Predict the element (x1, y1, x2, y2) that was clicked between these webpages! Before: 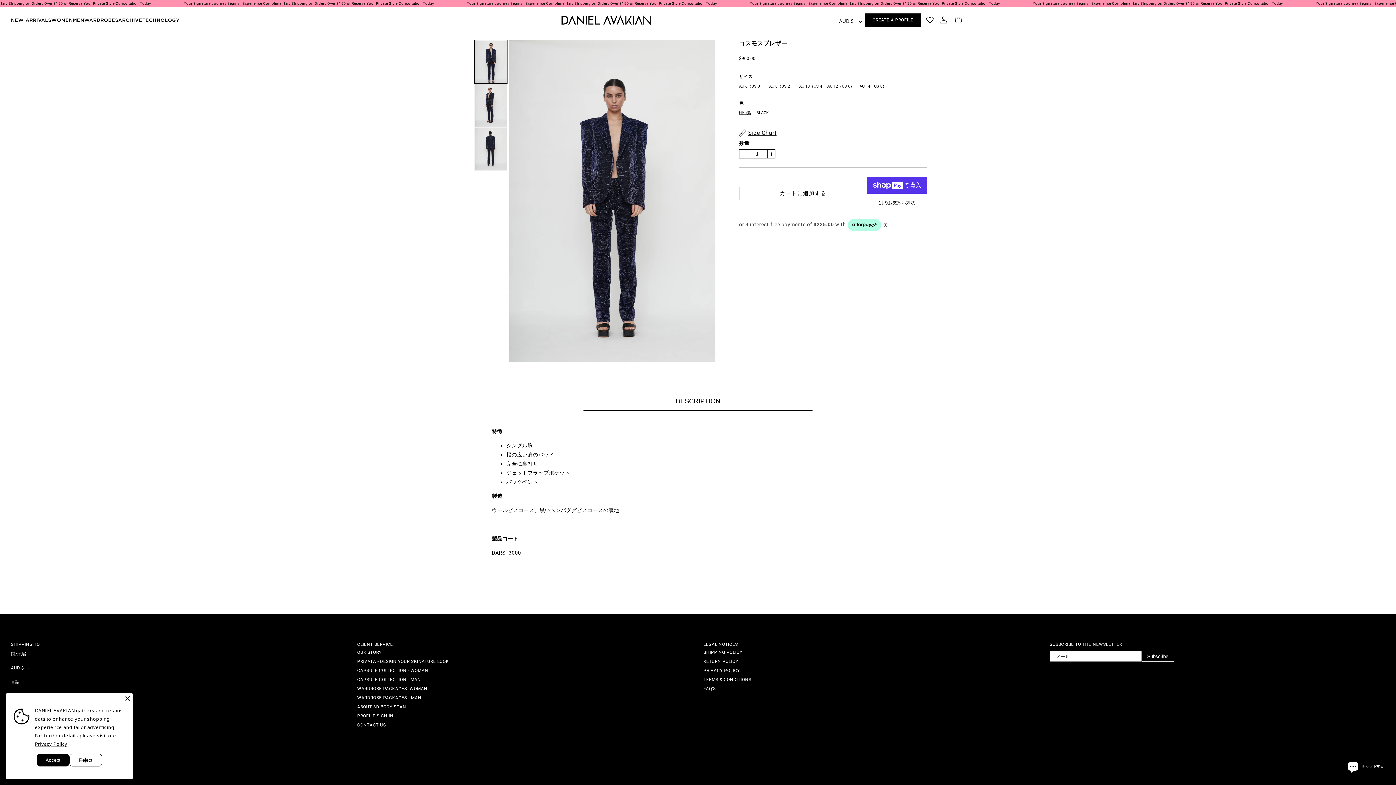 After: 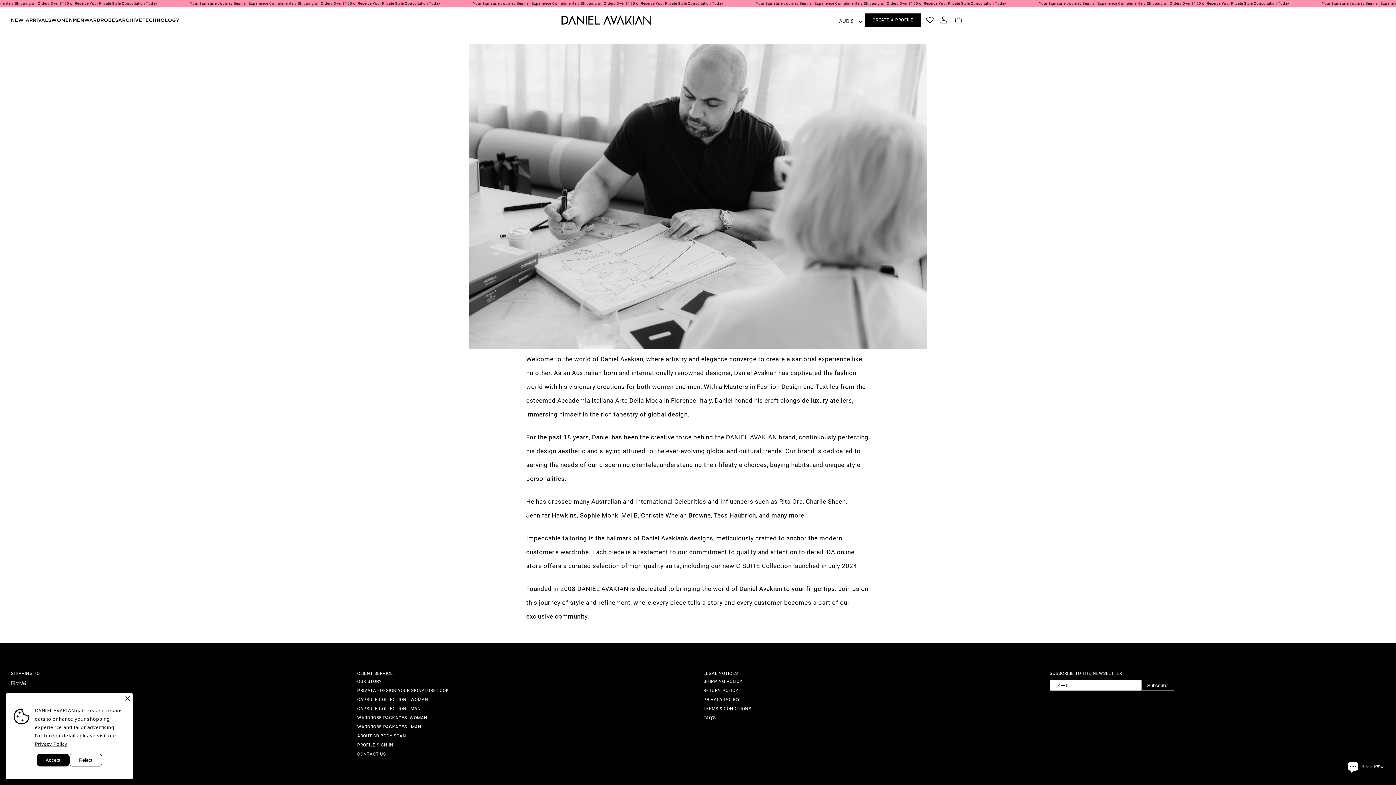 Action: label: OUR STORY bbox: (357, 649, 381, 656)